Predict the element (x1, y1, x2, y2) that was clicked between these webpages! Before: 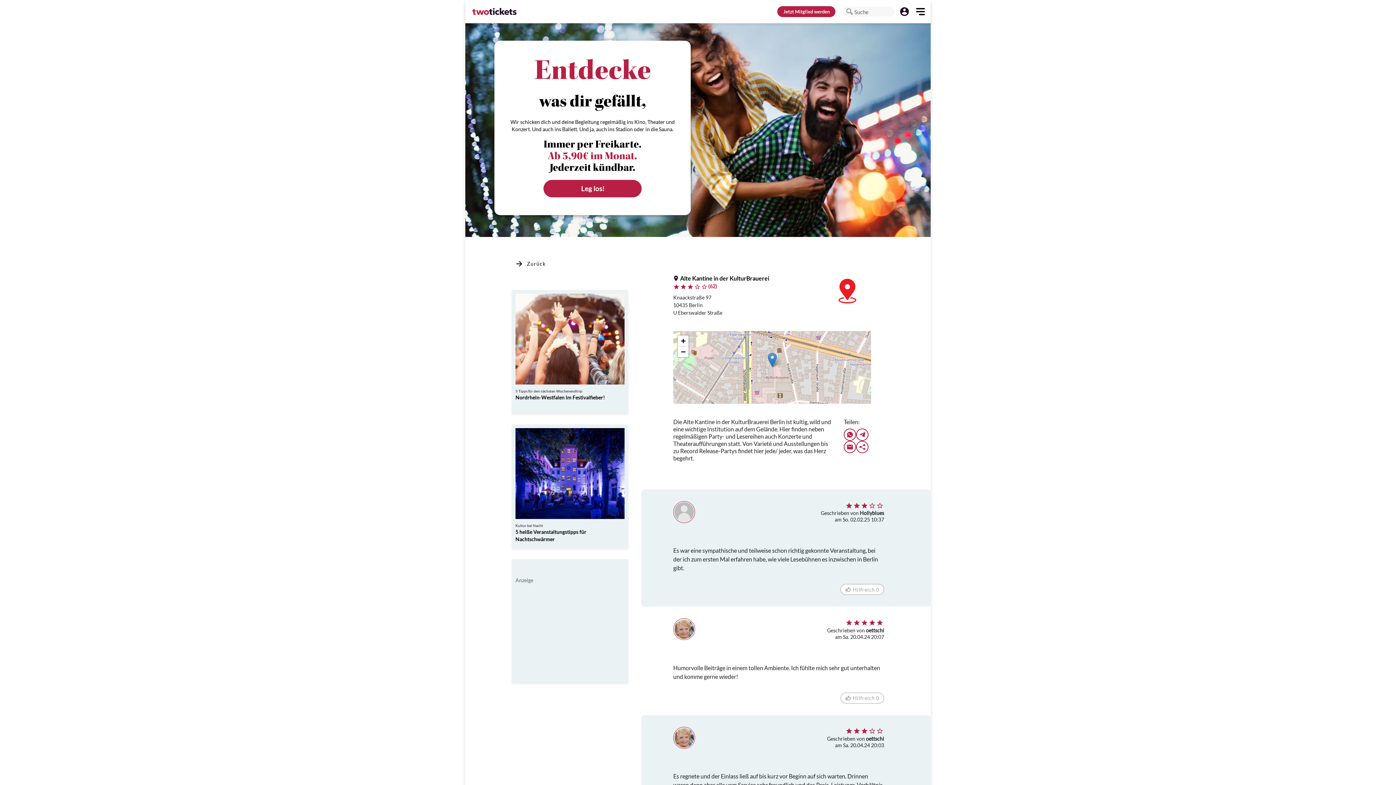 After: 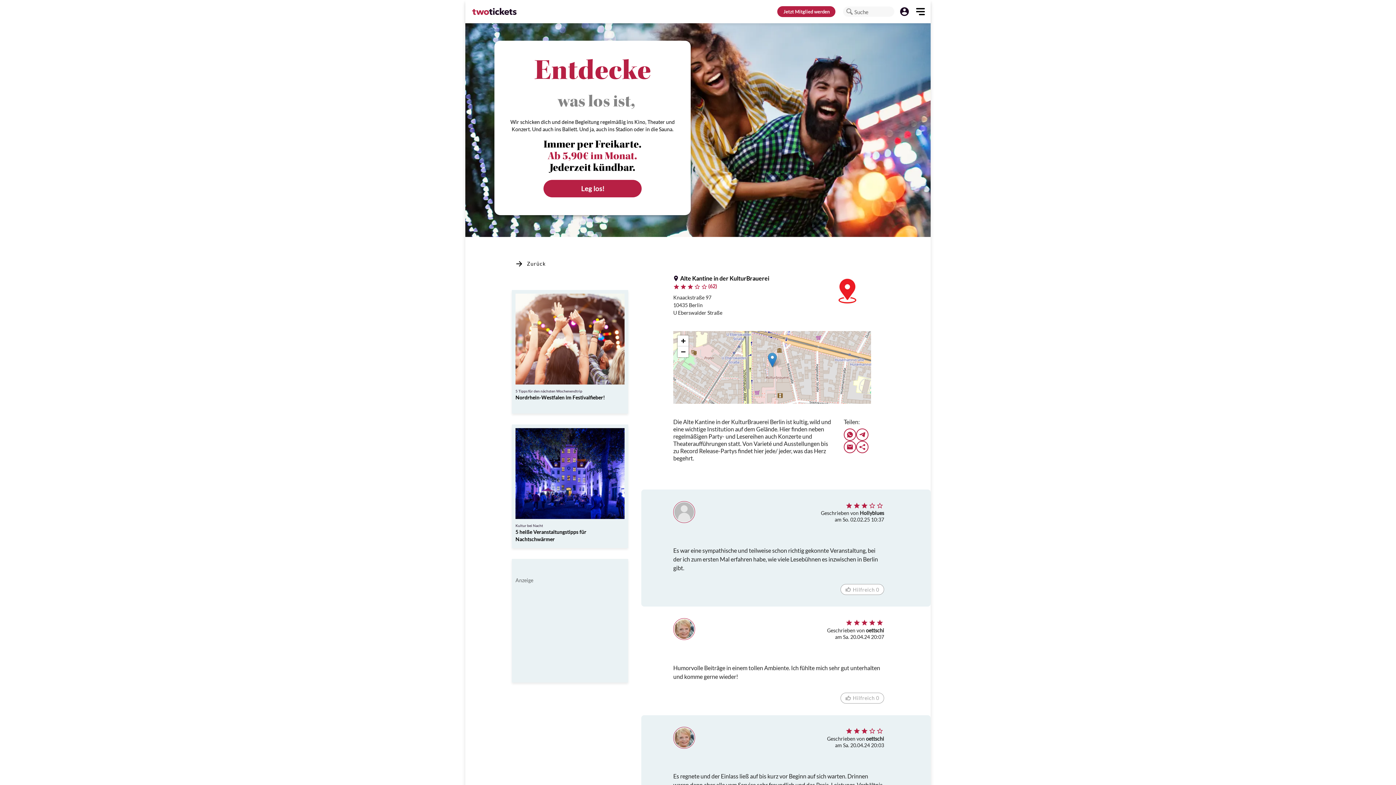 Action: bbox: (824, 274, 871, 307)